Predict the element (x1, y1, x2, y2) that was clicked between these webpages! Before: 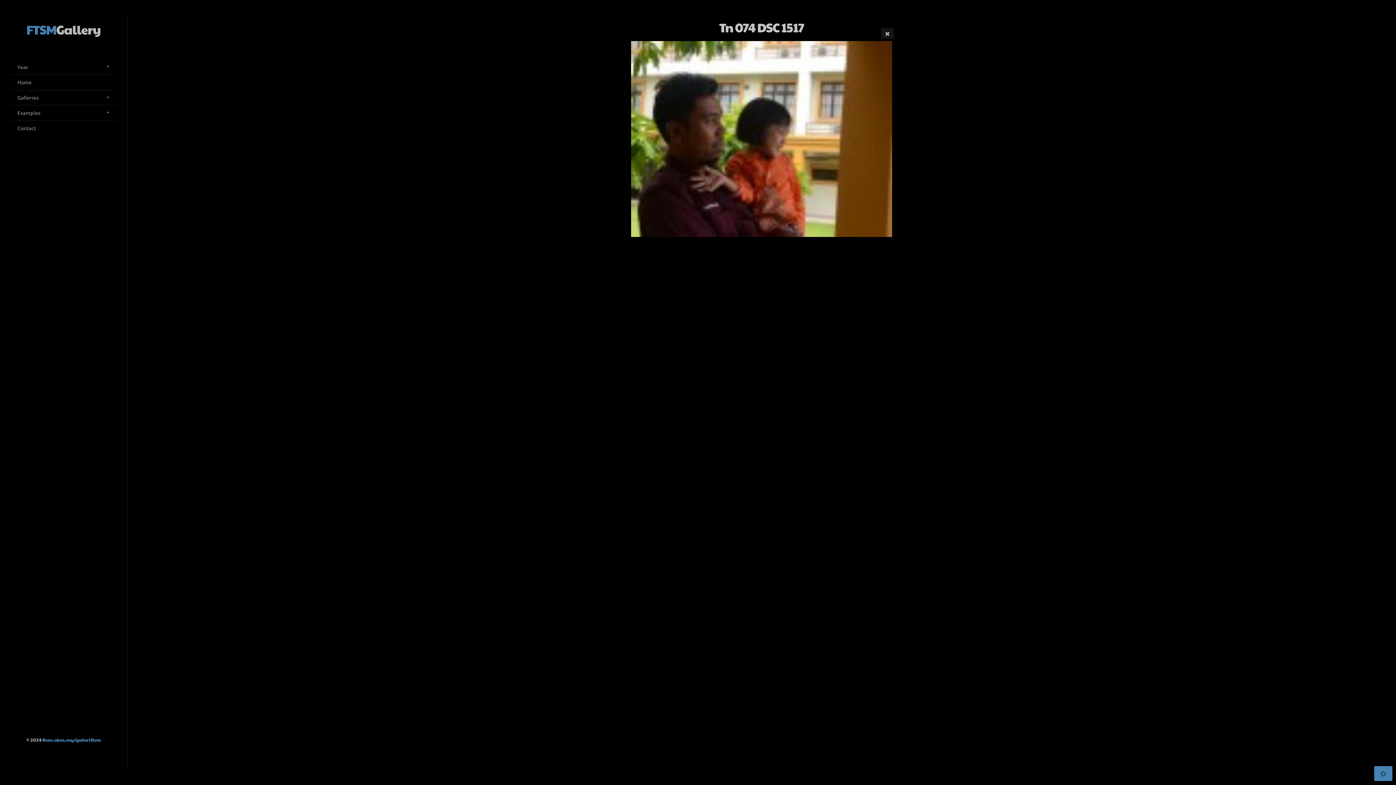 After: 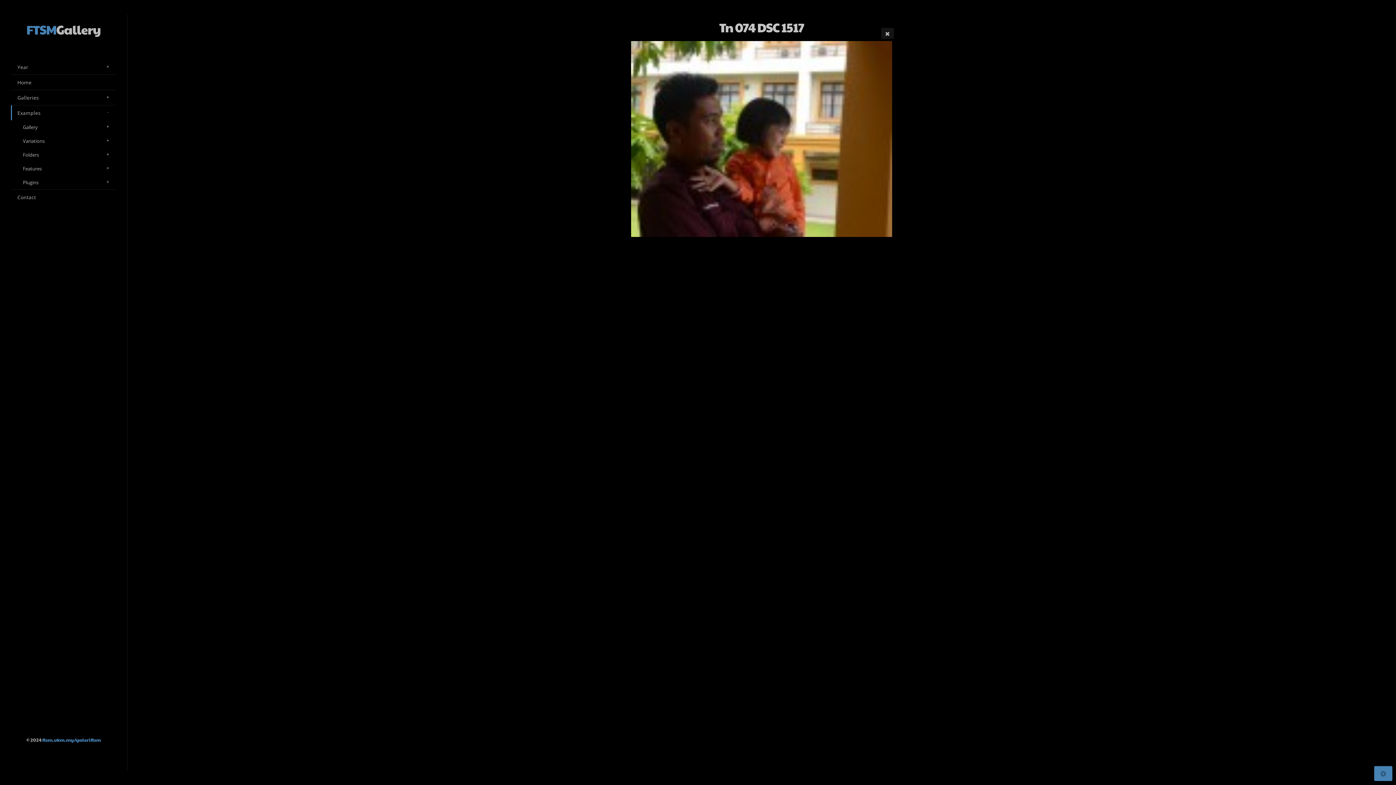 Action: label: Examples bbox: (10, 105, 116, 120)